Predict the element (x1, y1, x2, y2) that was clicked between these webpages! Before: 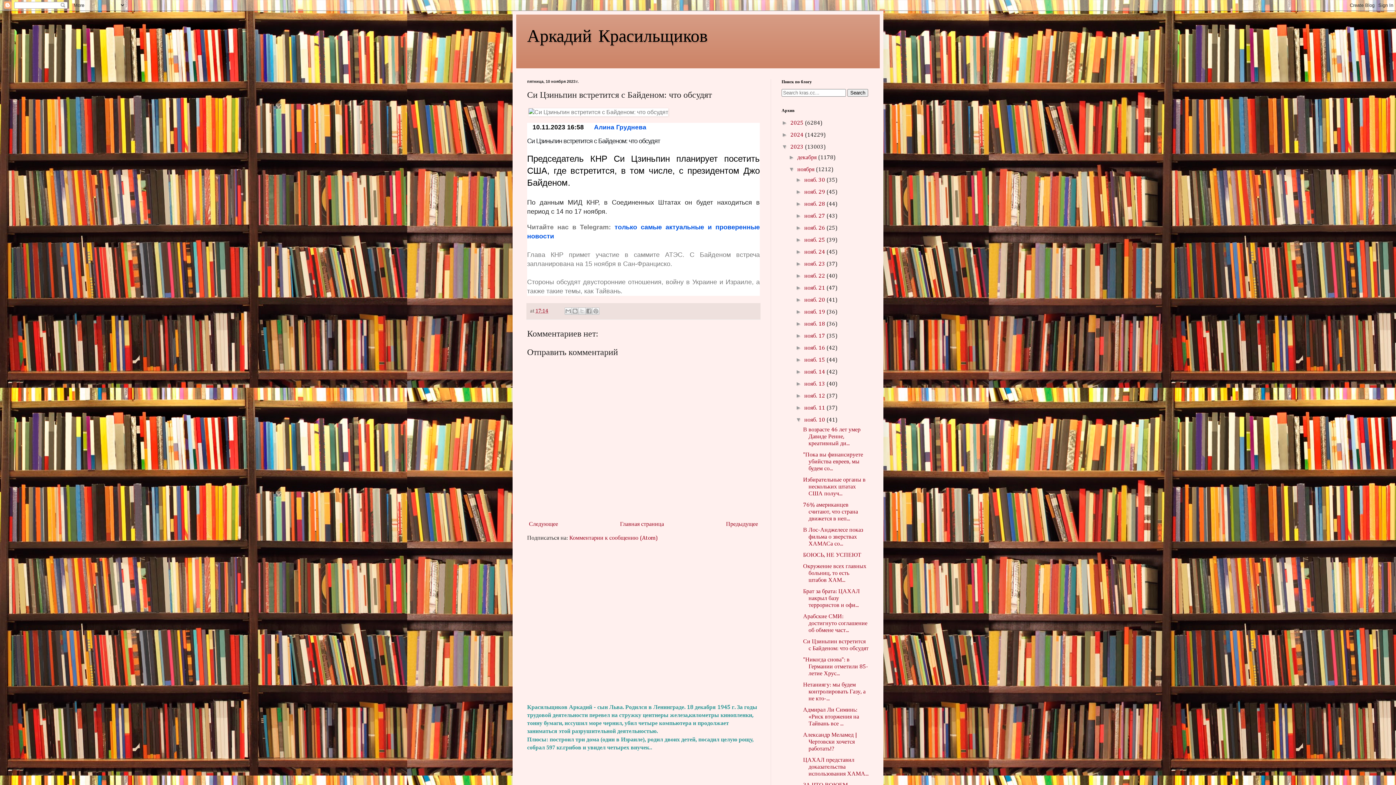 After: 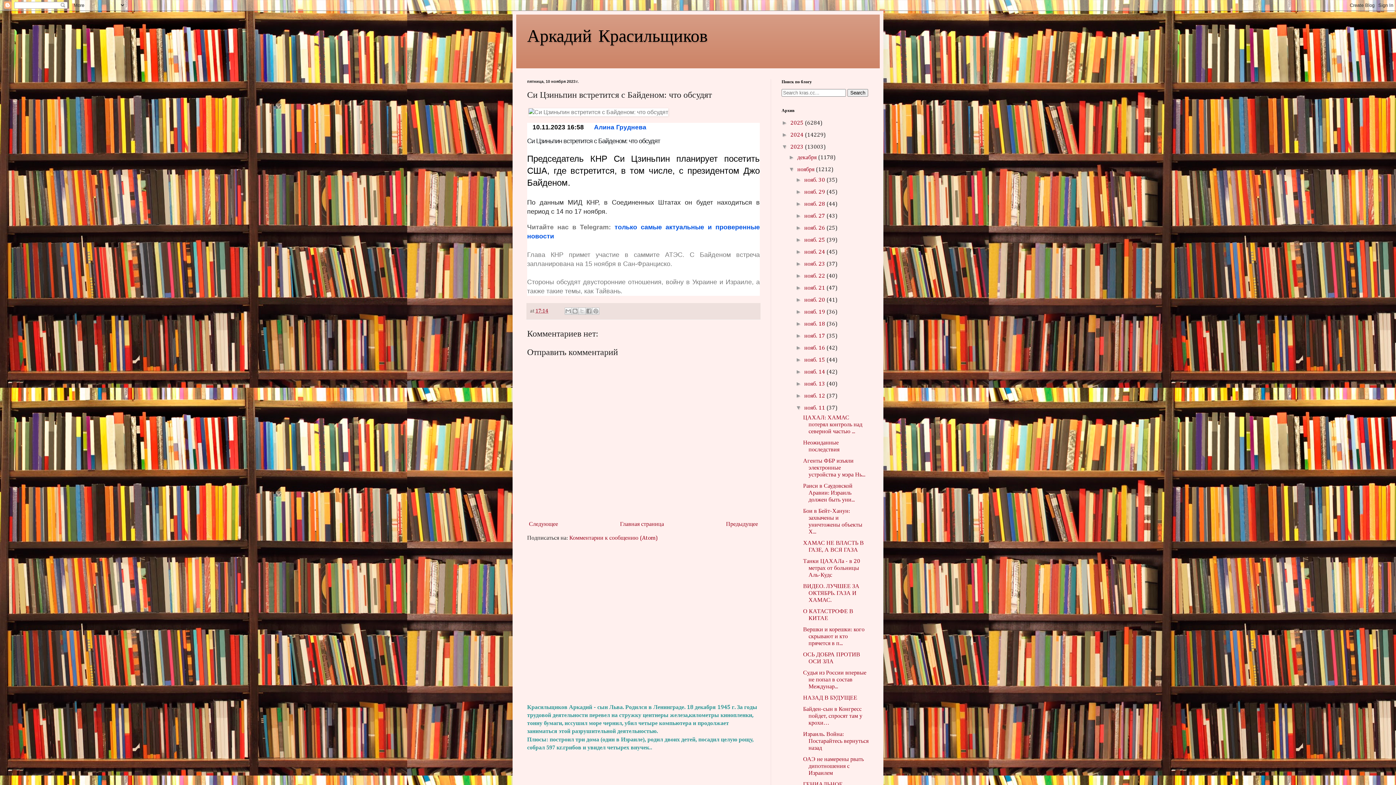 Action: label: ►   bbox: (795, 404, 804, 410)